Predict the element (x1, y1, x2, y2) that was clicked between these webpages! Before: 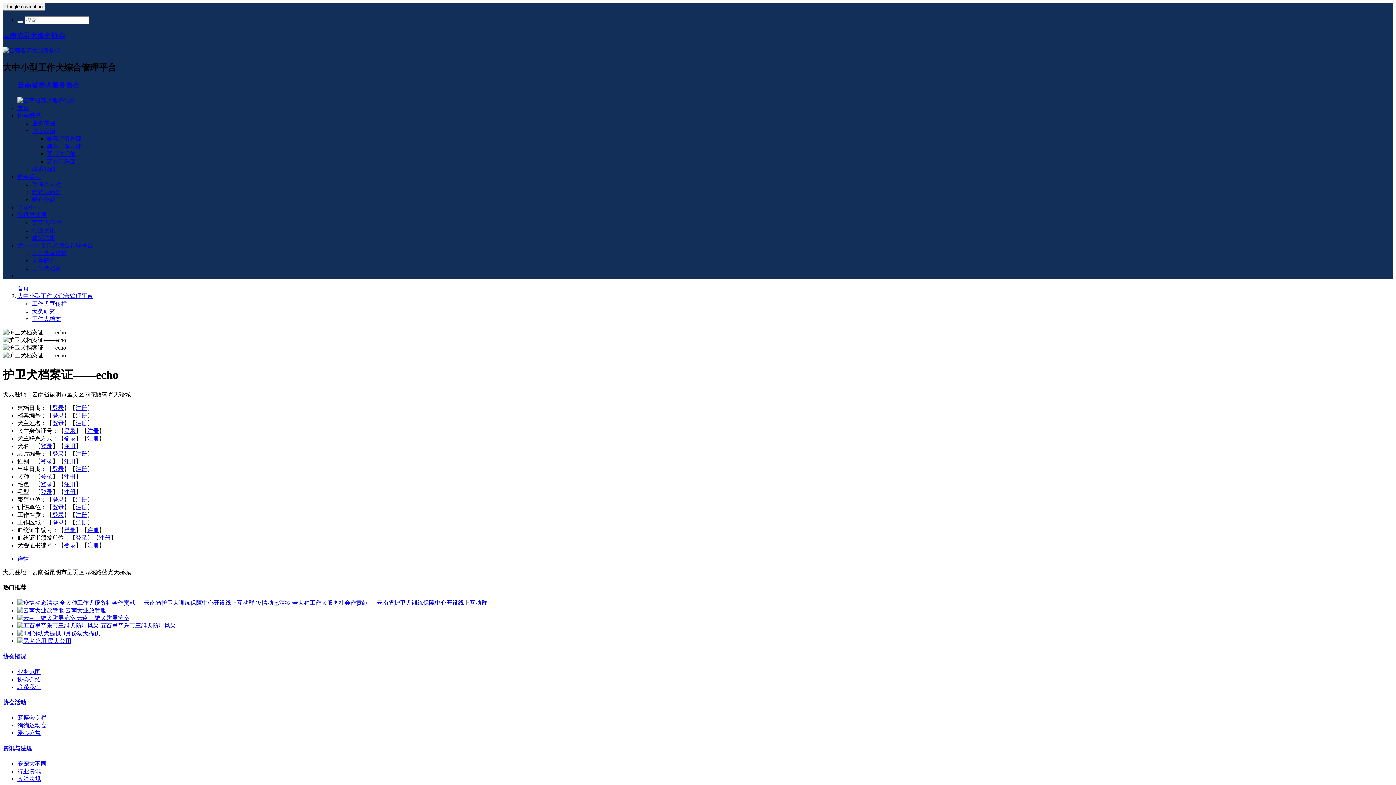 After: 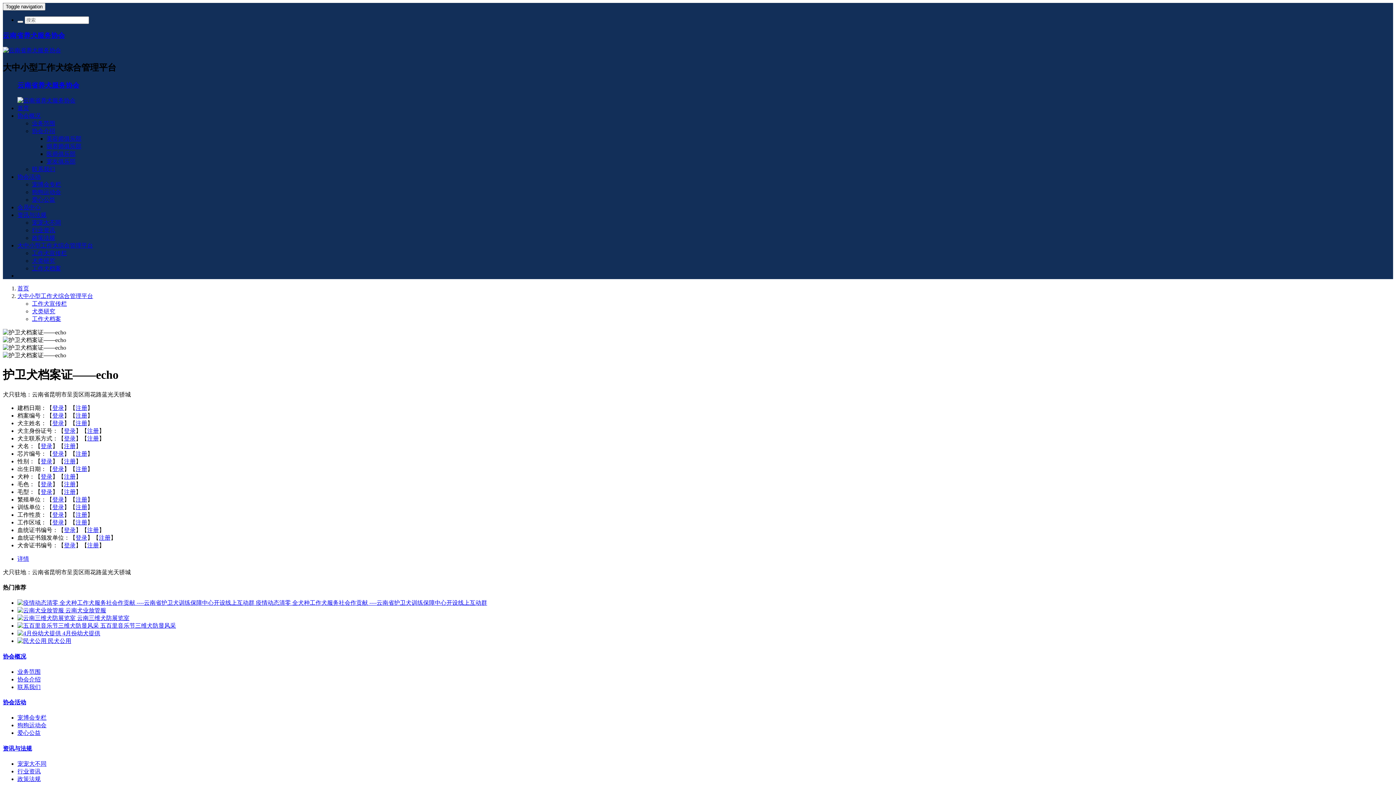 Action: label: 云南犬业放管服 bbox: (65, 607, 106, 613)